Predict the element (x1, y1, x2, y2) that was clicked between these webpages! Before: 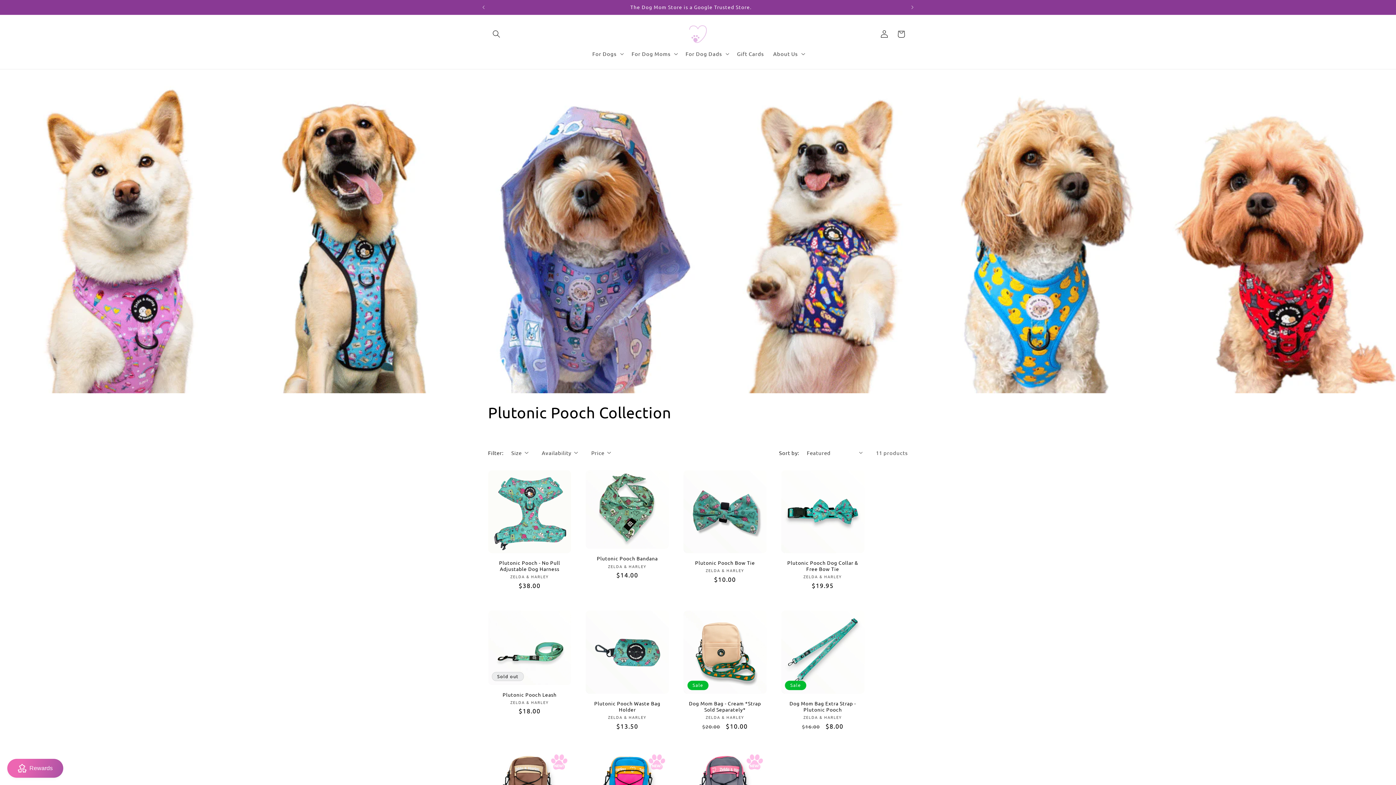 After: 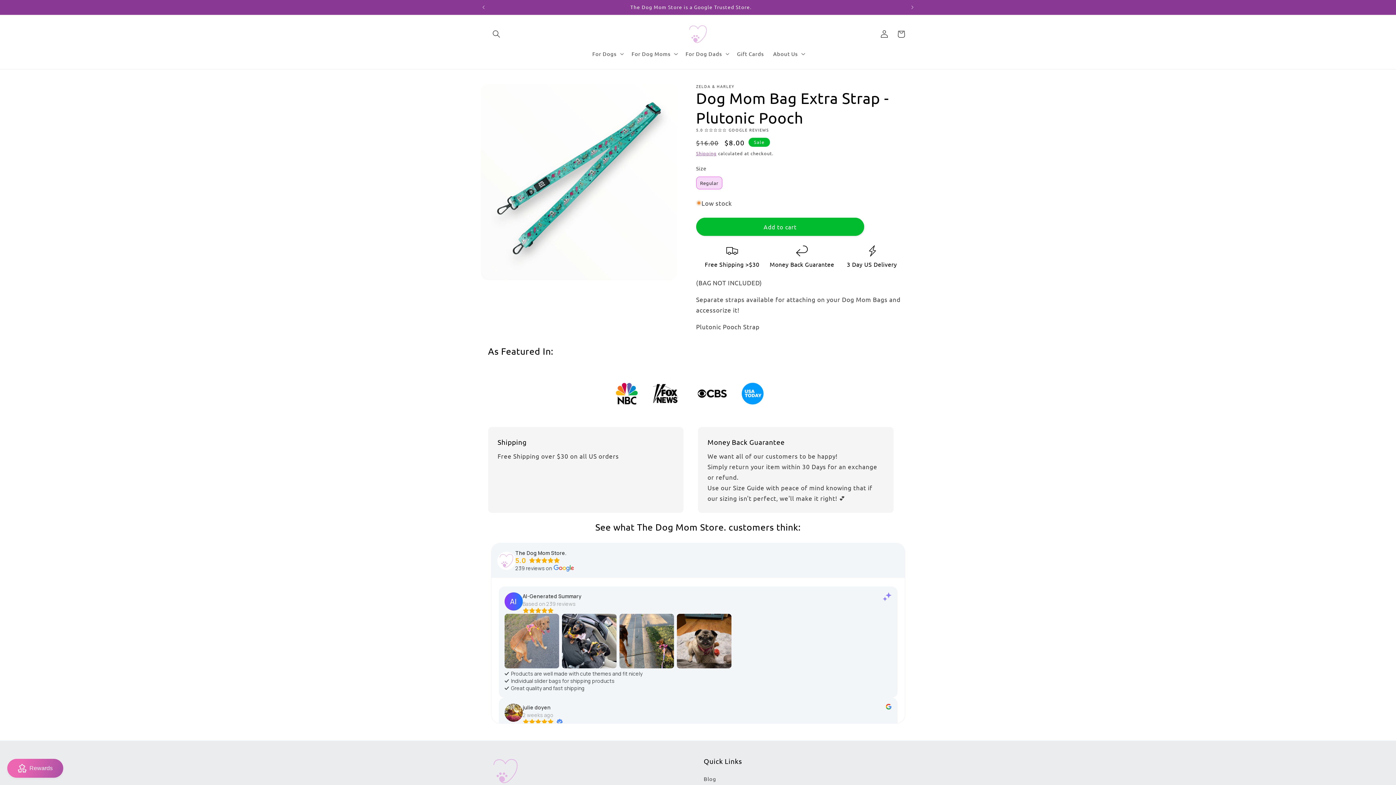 Action: bbox: (781, 700, 864, 713) label: Dog Mom Bag Extra Strap - Plutonic Pooch